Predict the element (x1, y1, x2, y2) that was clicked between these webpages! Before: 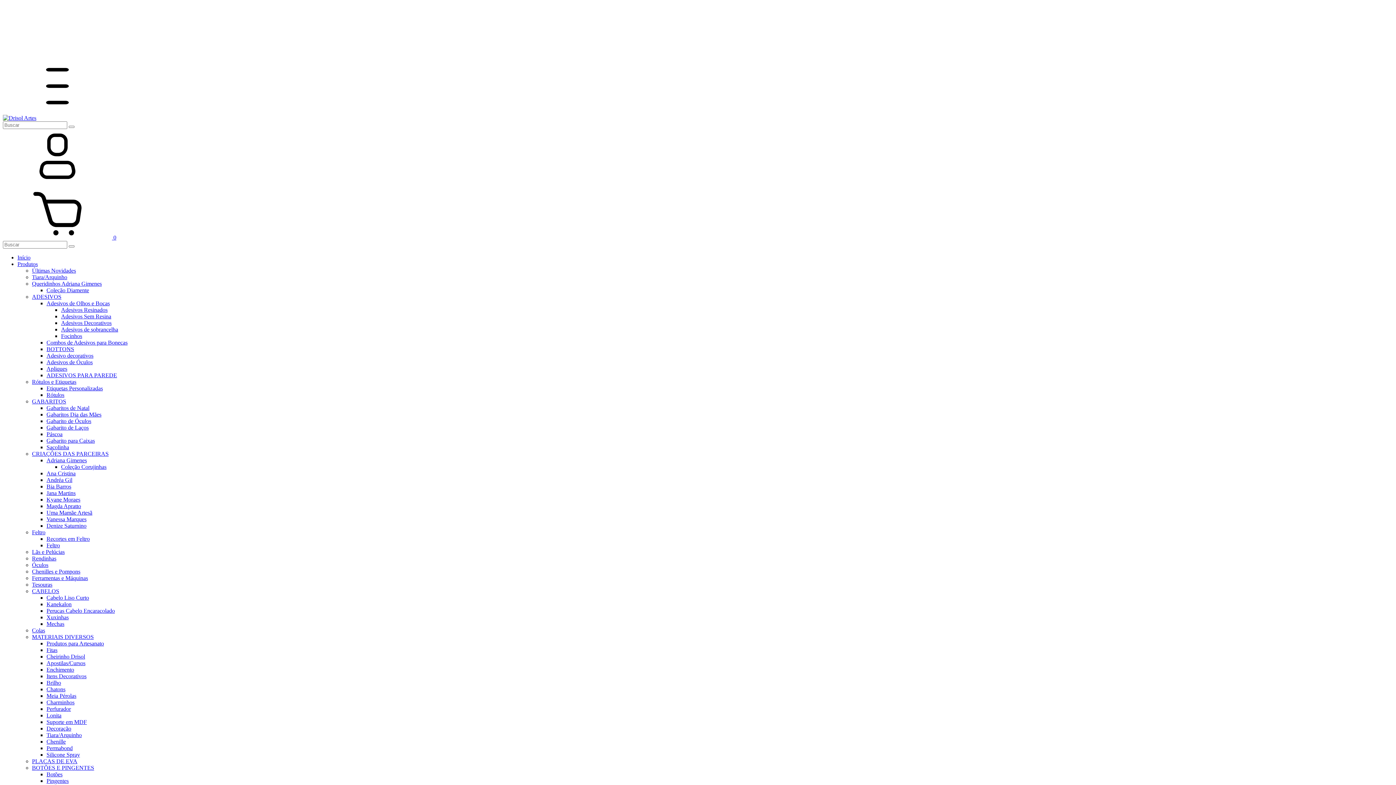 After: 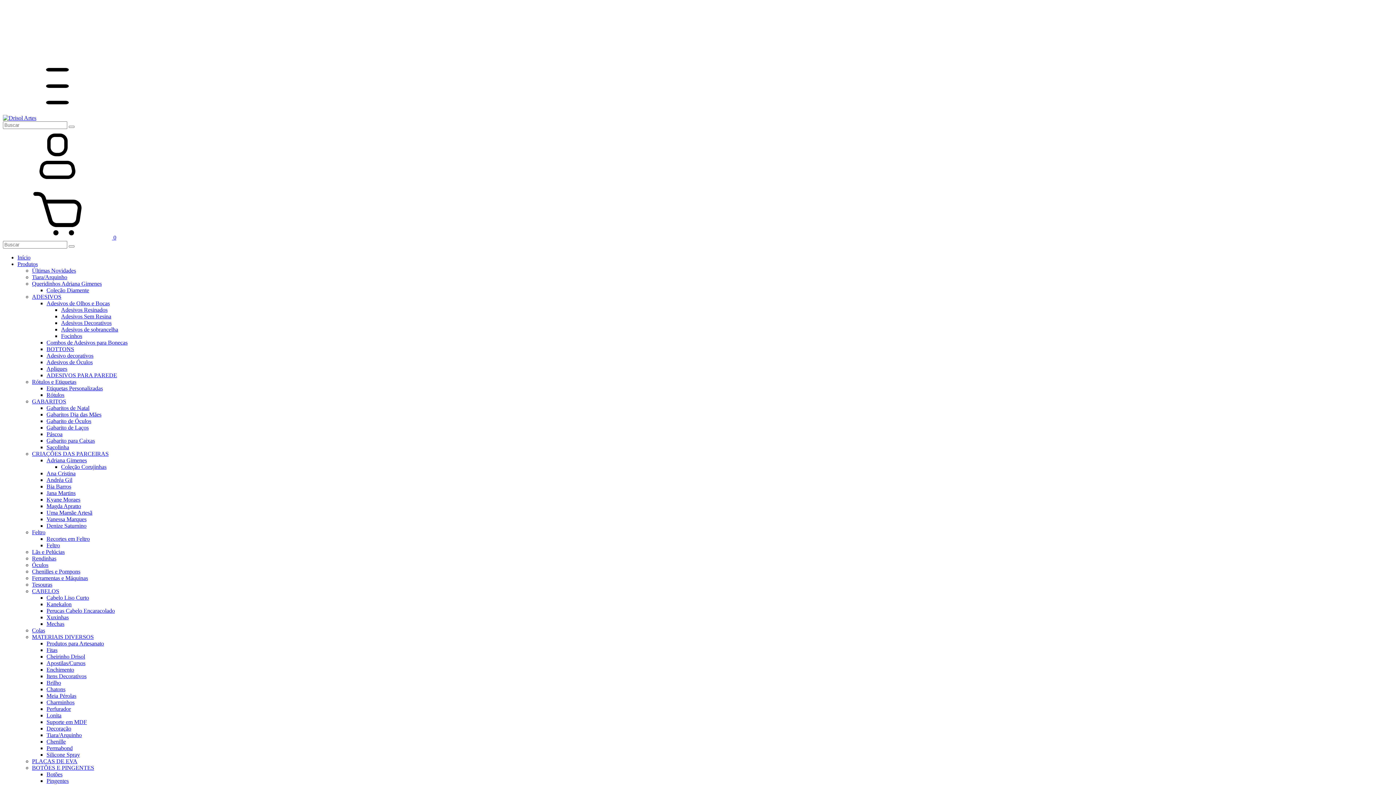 Action: label: Etiquetas Personalizadas bbox: (46, 385, 102, 391)